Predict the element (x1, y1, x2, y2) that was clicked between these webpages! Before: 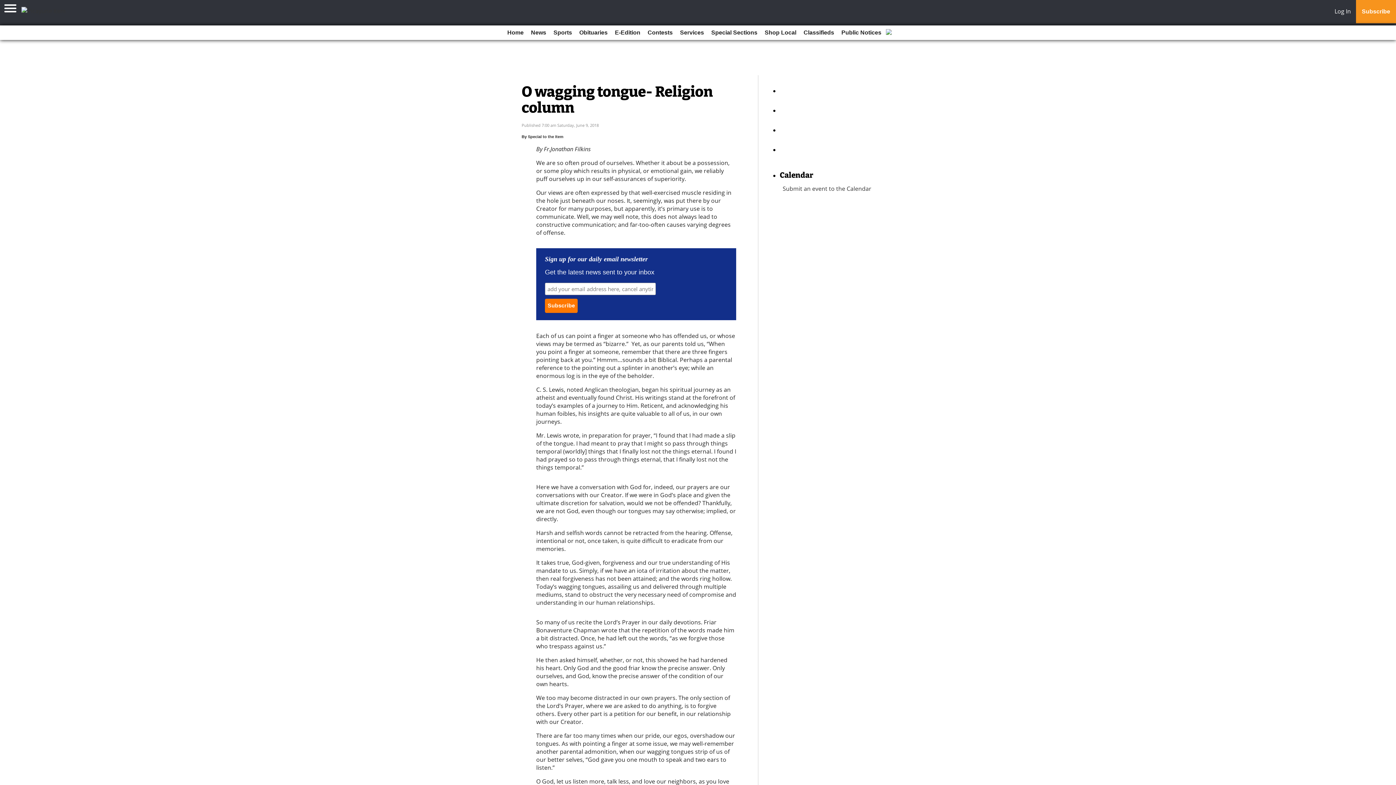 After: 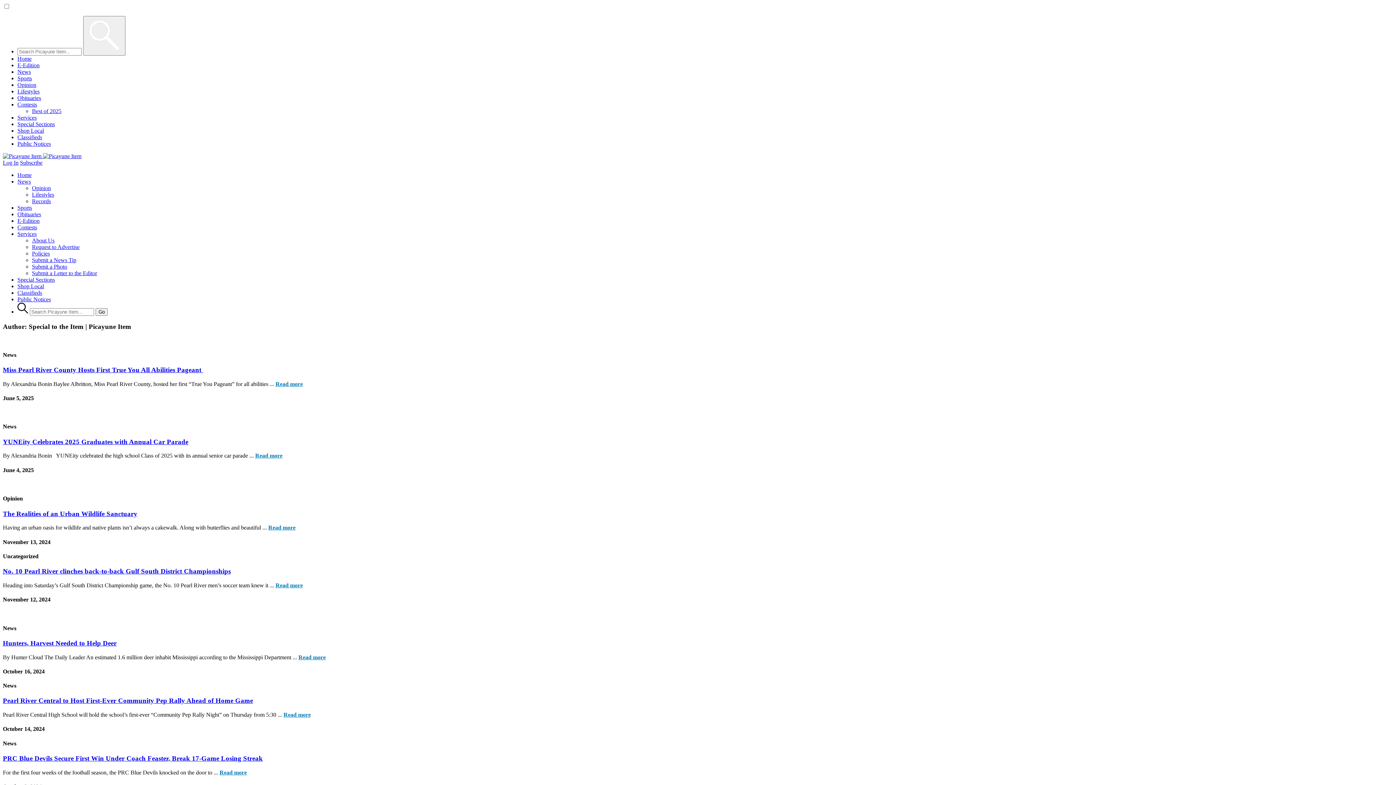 Action: bbox: (528, 134, 563, 138) label: Special to the Item